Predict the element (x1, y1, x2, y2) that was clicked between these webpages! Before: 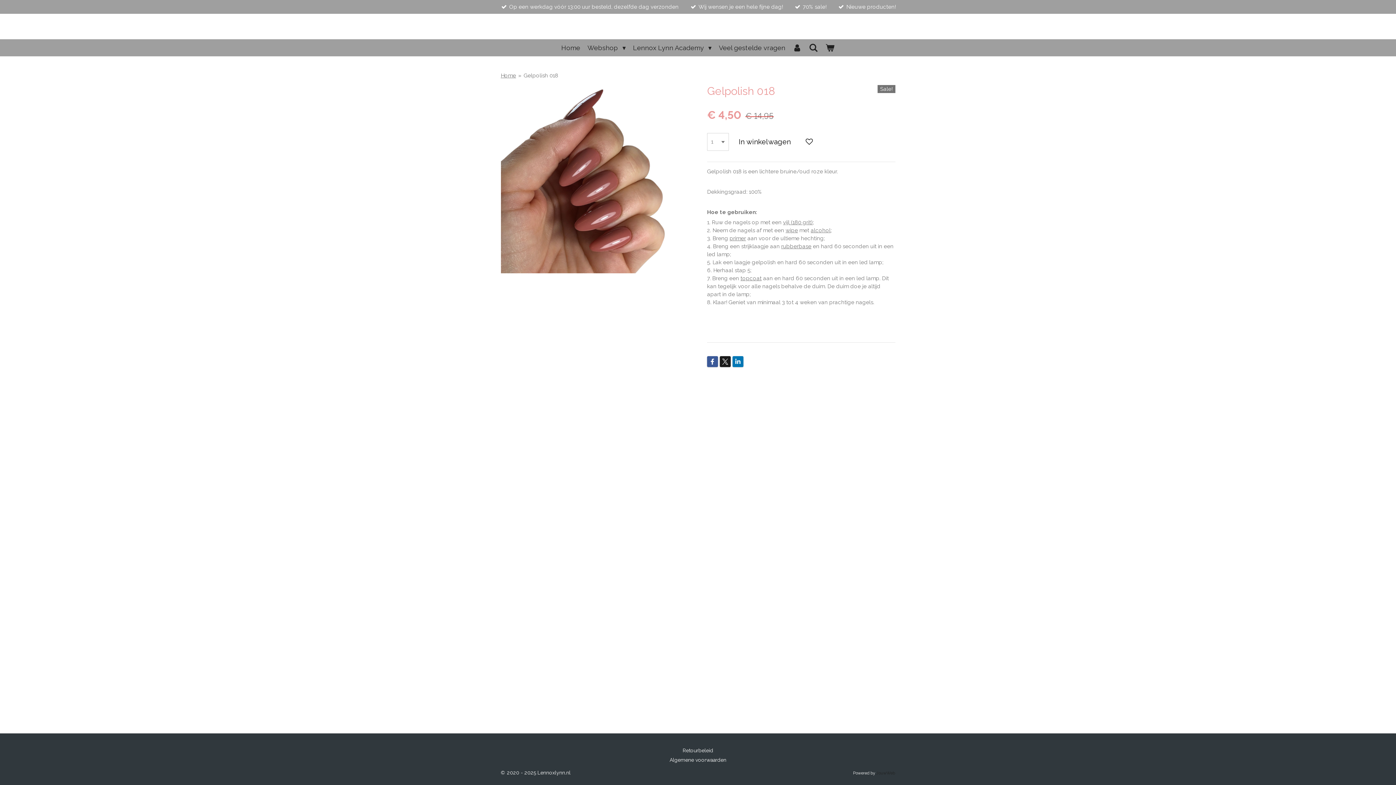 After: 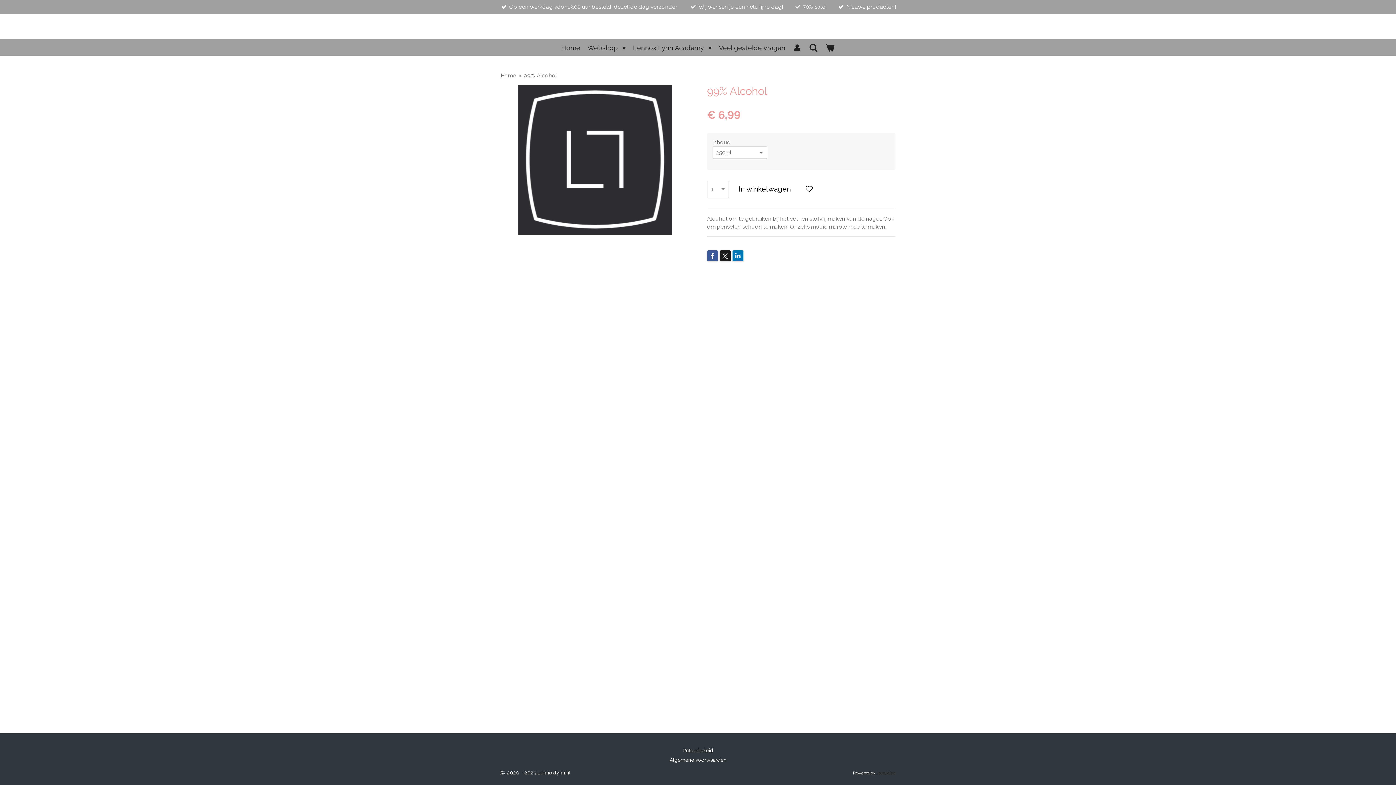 Action: label: alcohol bbox: (810, 227, 830, 233)